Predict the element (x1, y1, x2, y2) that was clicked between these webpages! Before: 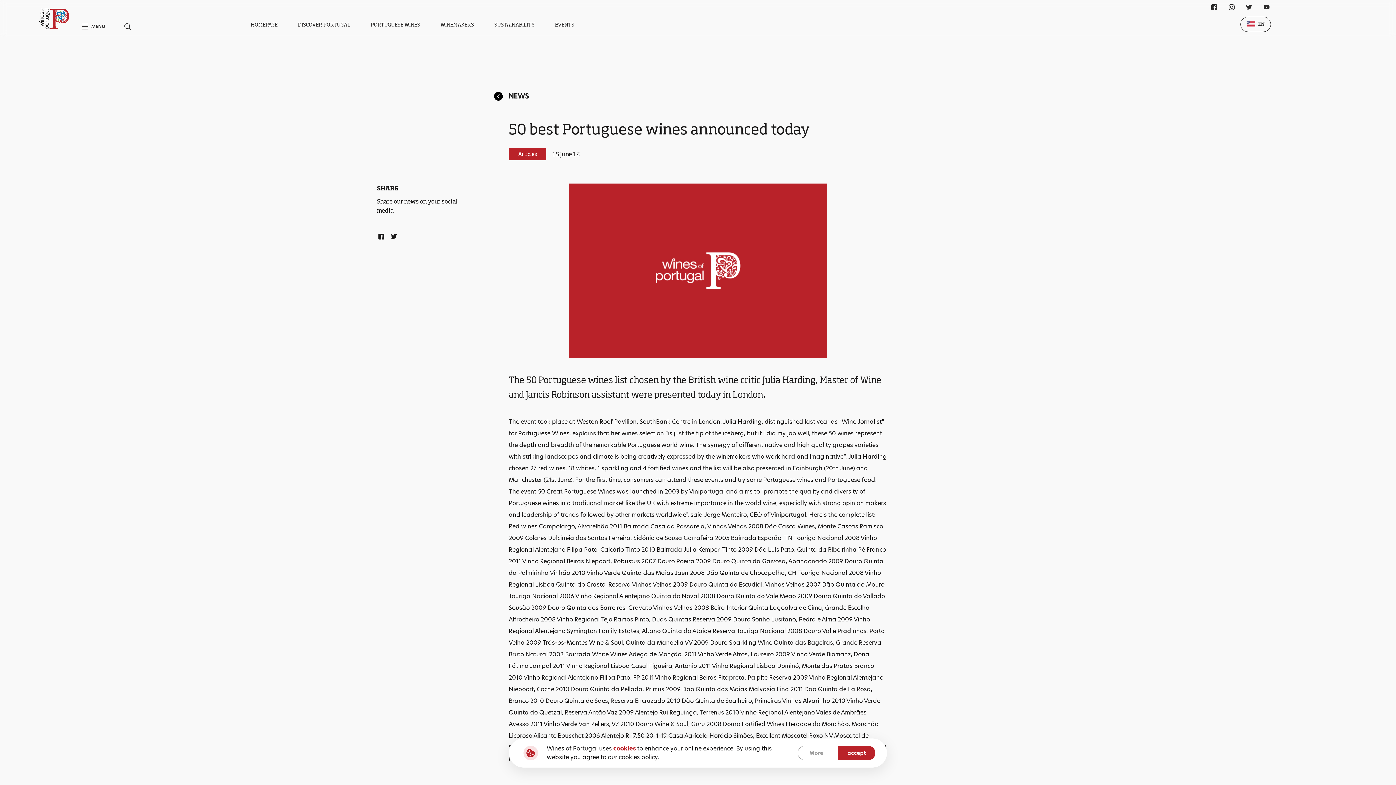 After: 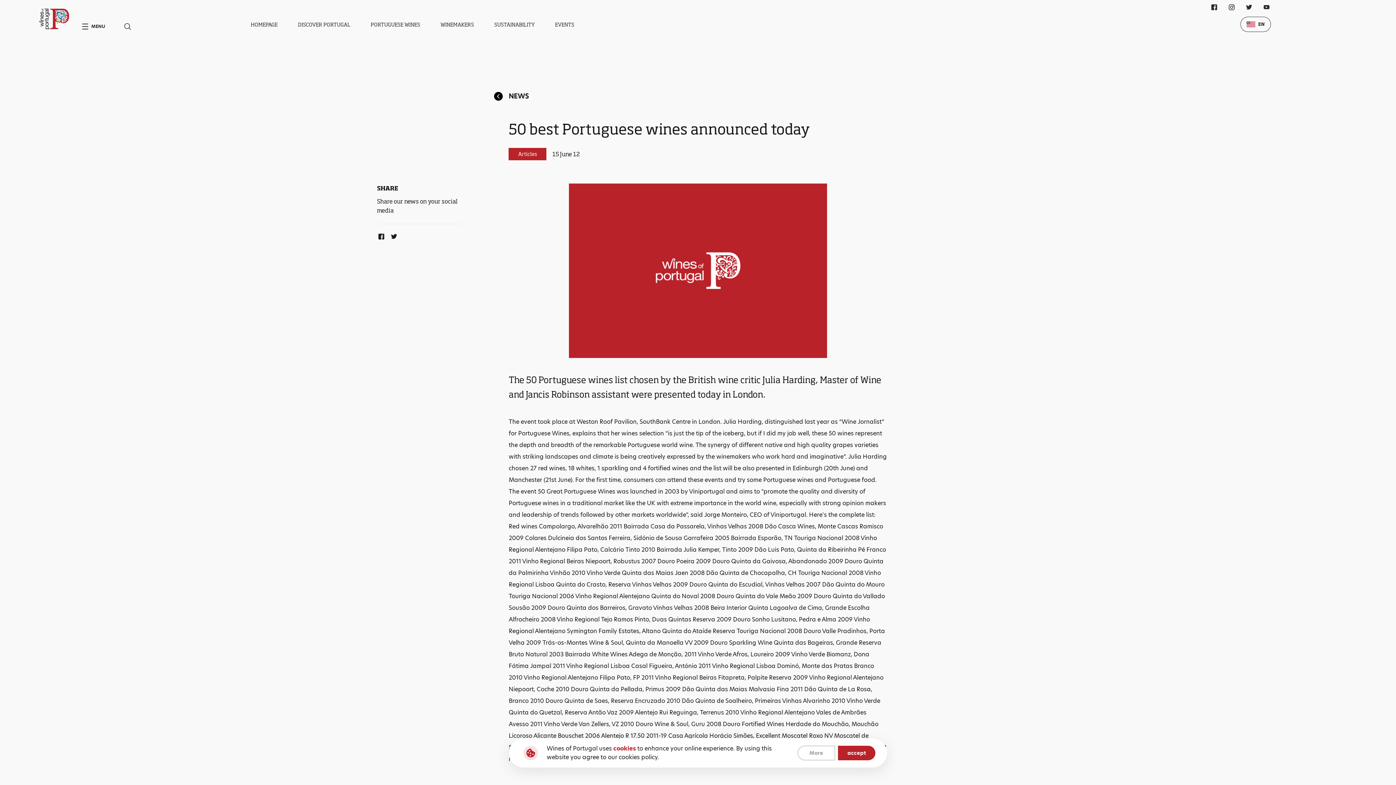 Action: bbox: (377, 232, 382, 238) label: Facebook Link